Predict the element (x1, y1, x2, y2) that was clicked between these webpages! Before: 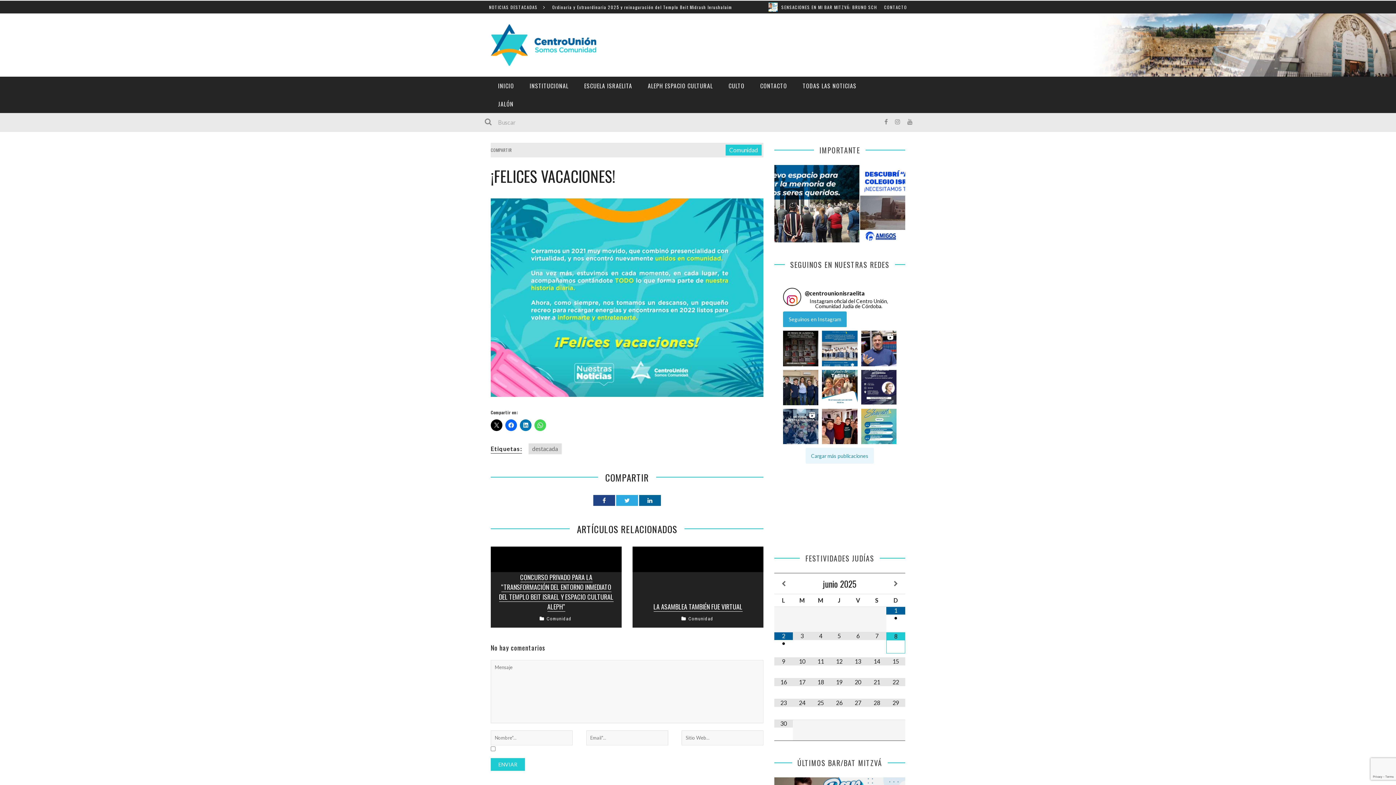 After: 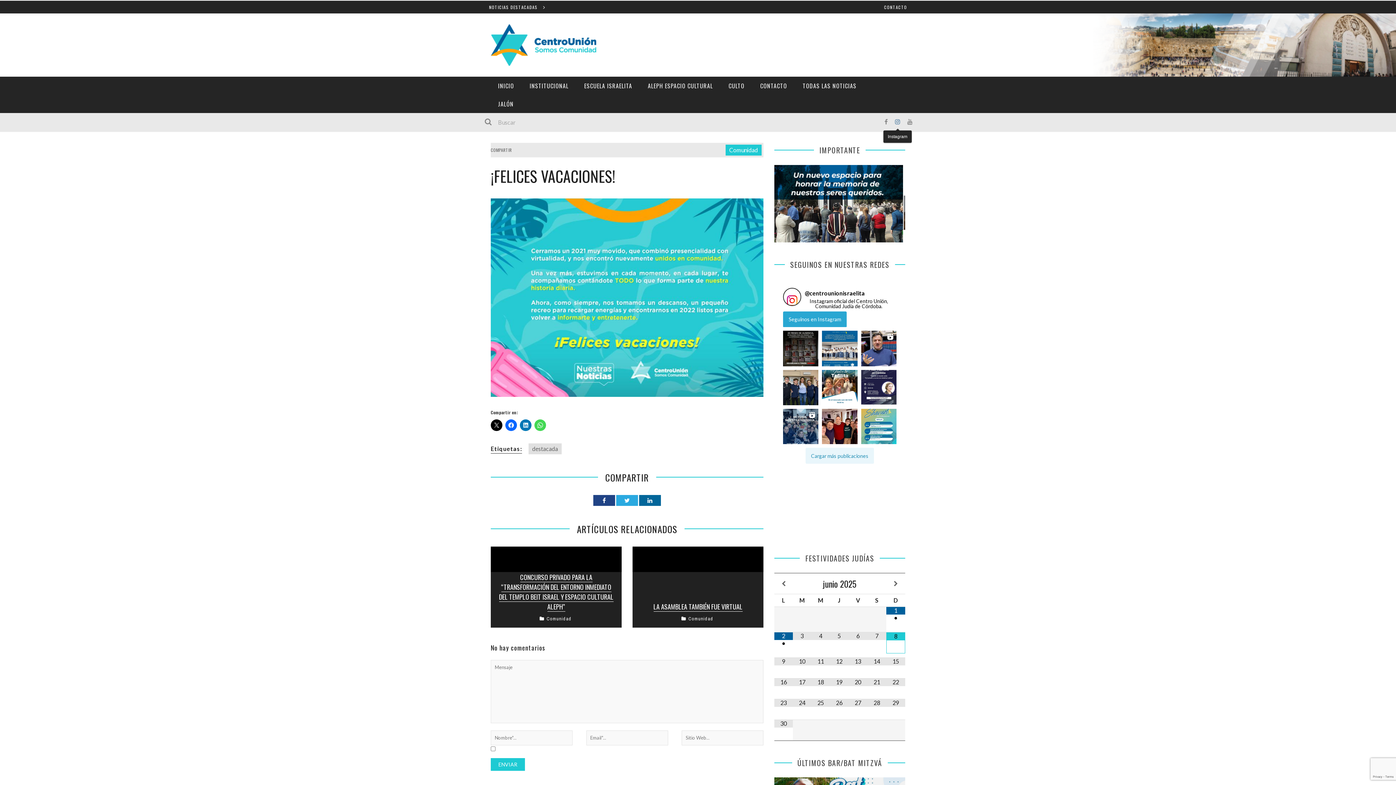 Action: bbox: (891, 118, 904, 125)